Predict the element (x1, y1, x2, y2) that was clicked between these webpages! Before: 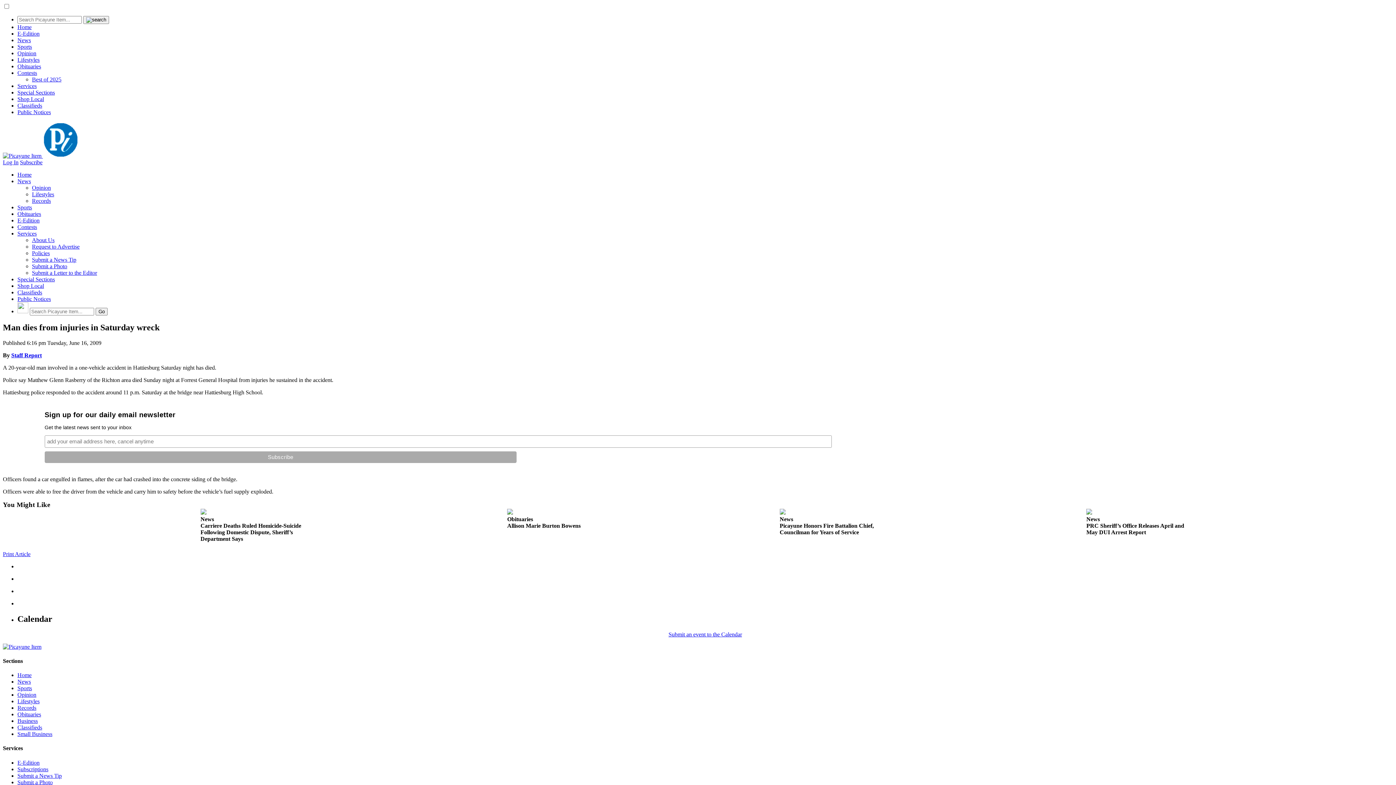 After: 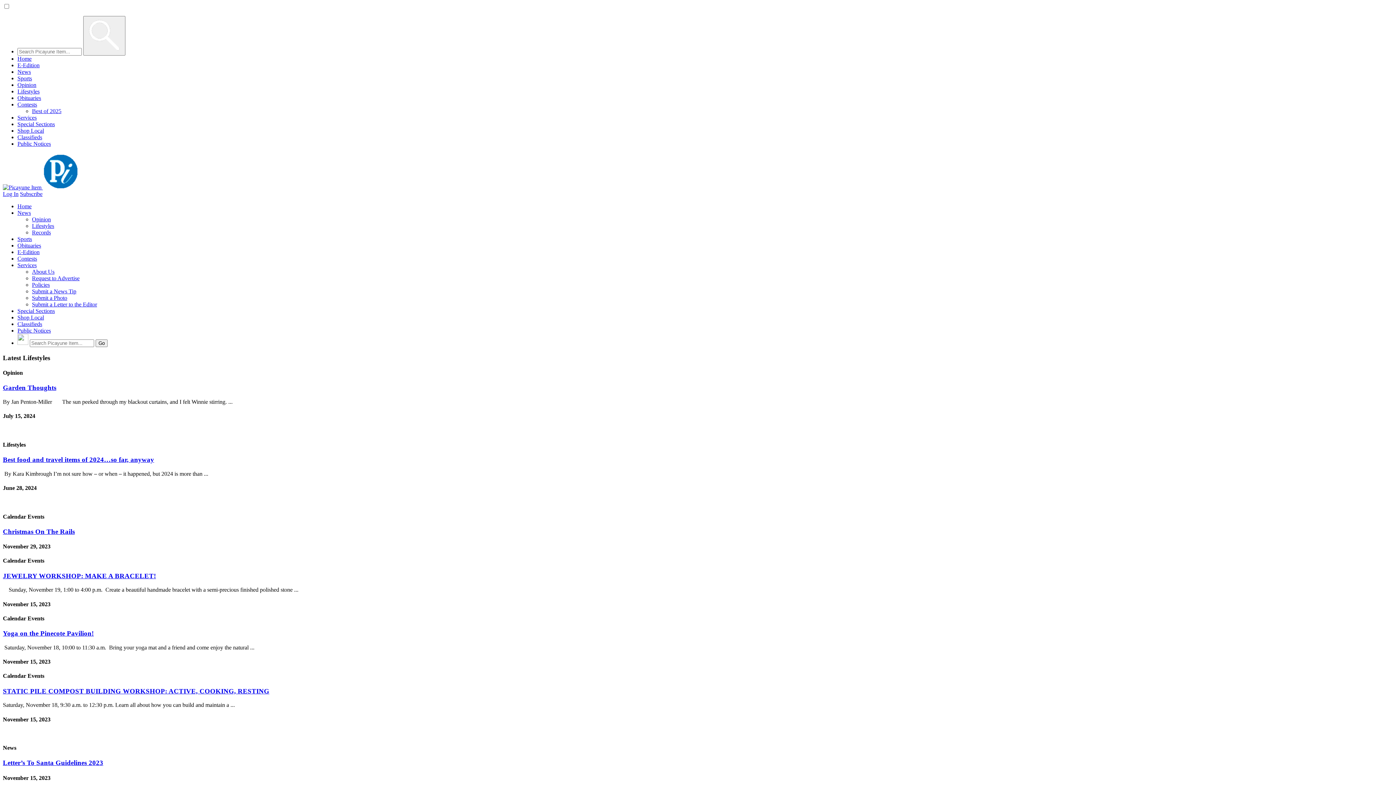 Action: label: Lifestyles bbox: (17, 698, 39, 704)